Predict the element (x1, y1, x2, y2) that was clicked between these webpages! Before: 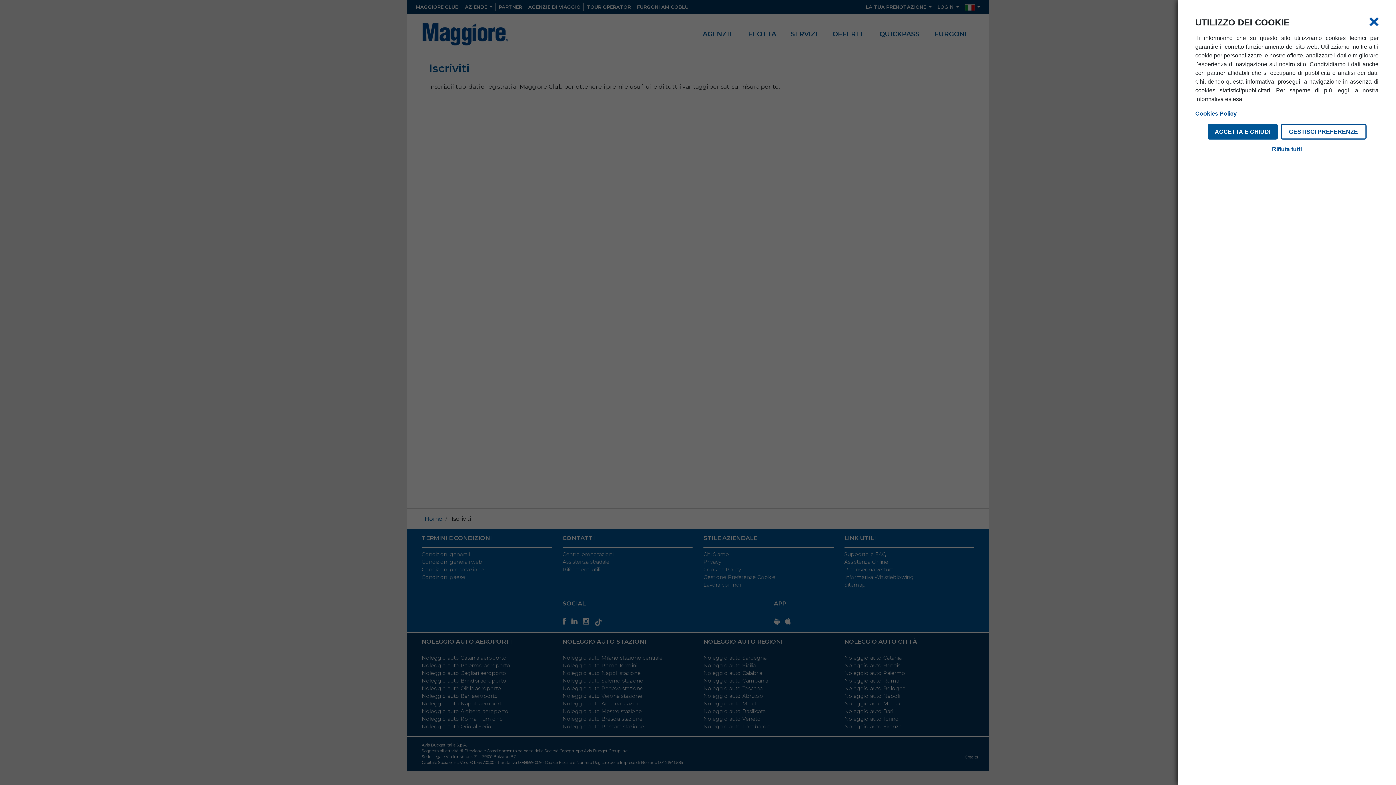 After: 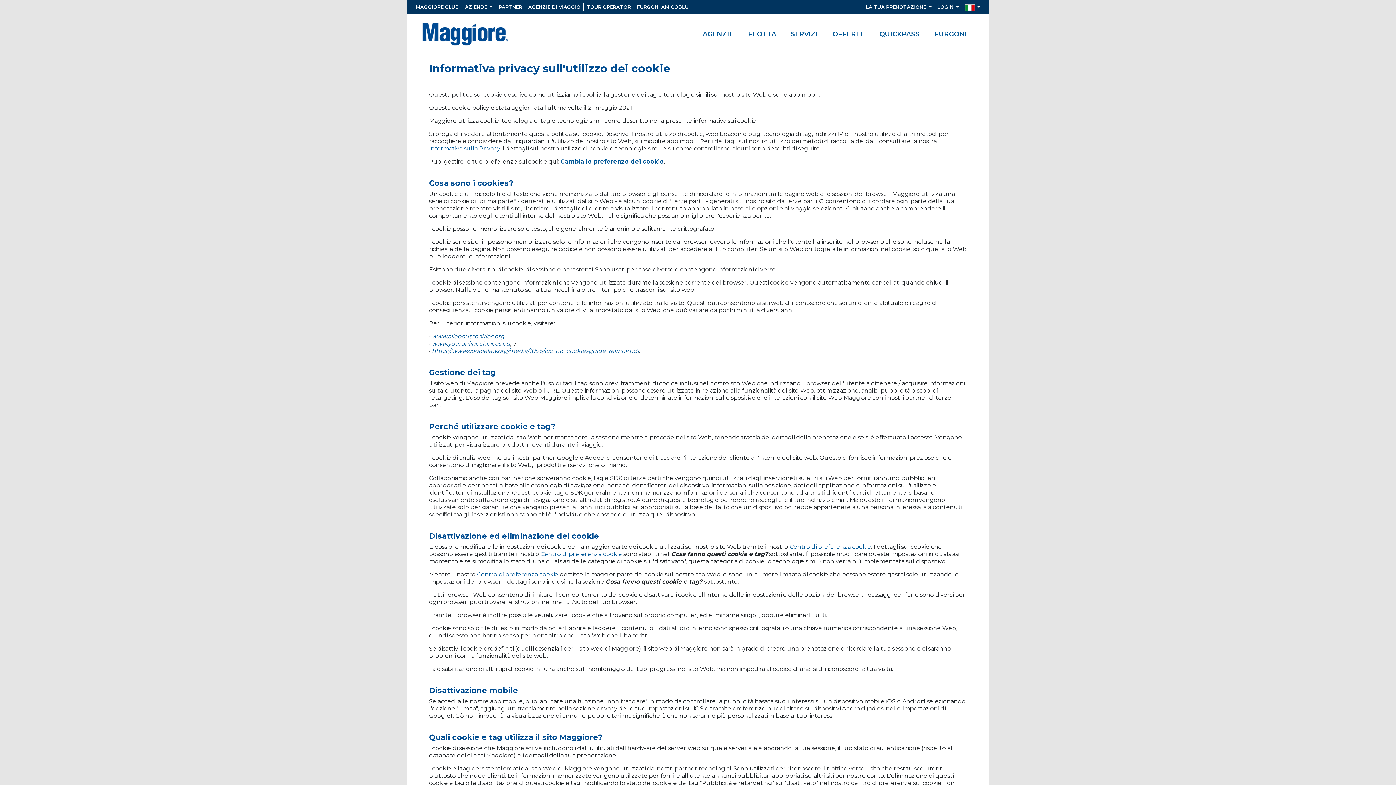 Action: bbox: (1195, 110, 1237, 116) label: Cookies Policy